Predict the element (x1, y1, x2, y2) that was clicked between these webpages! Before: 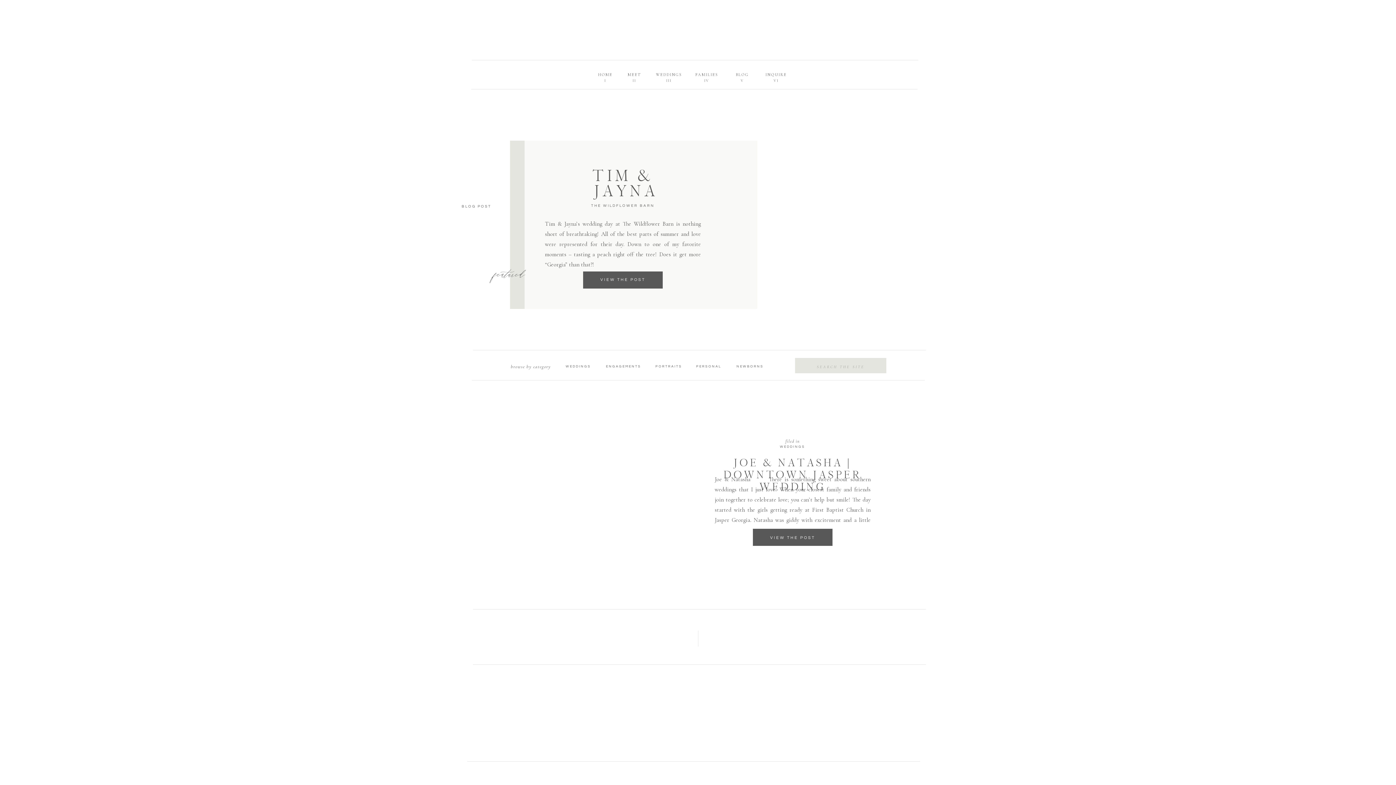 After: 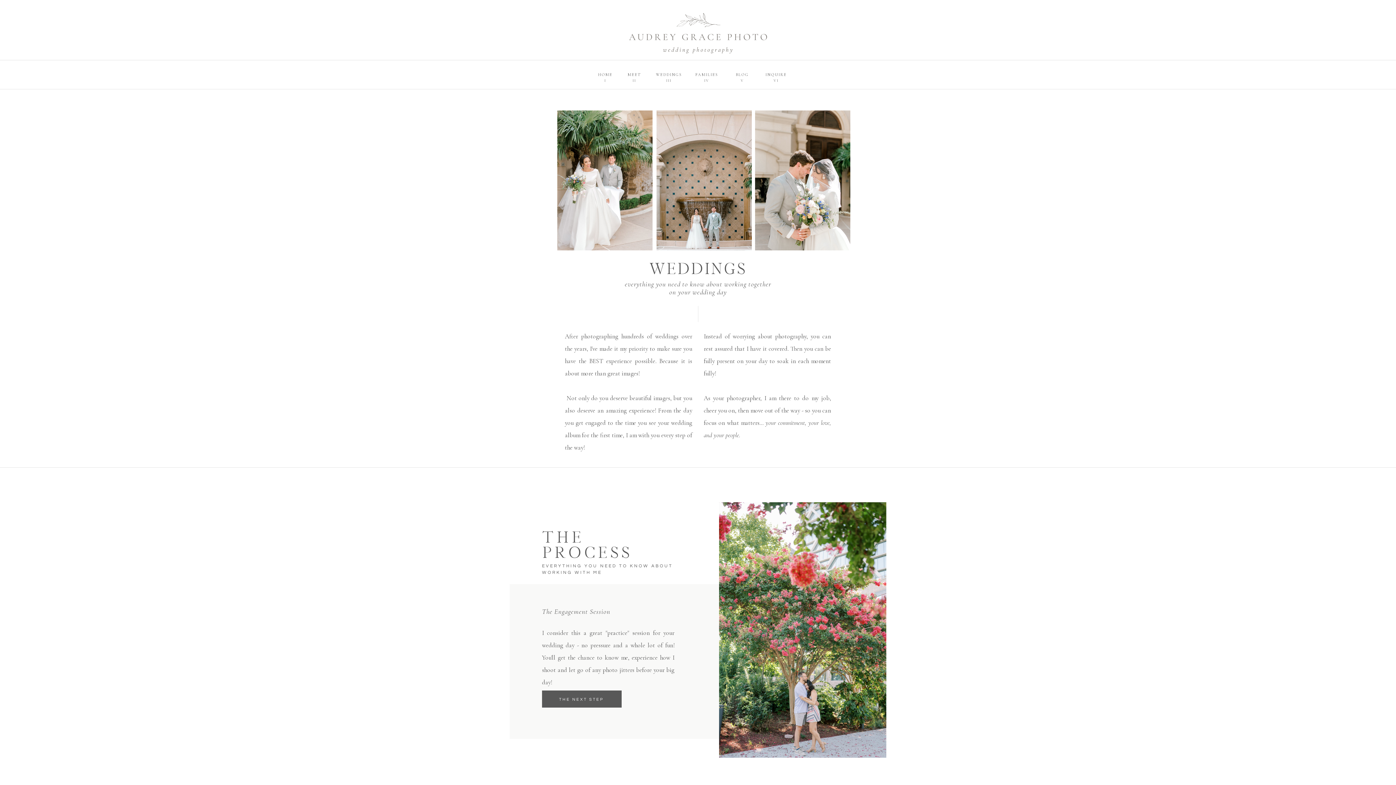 Action: bbox: (653, 70, 684, 76) label: WEDDINGS